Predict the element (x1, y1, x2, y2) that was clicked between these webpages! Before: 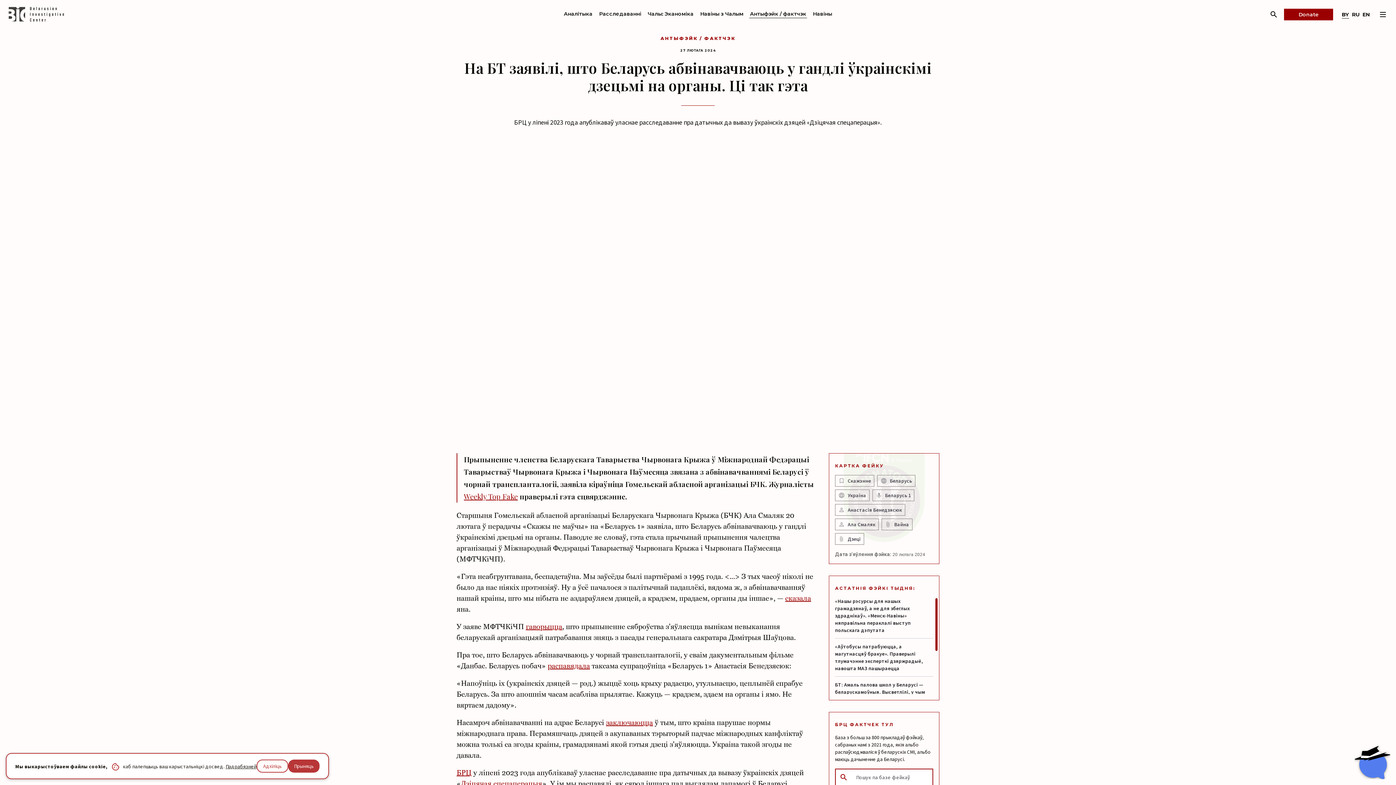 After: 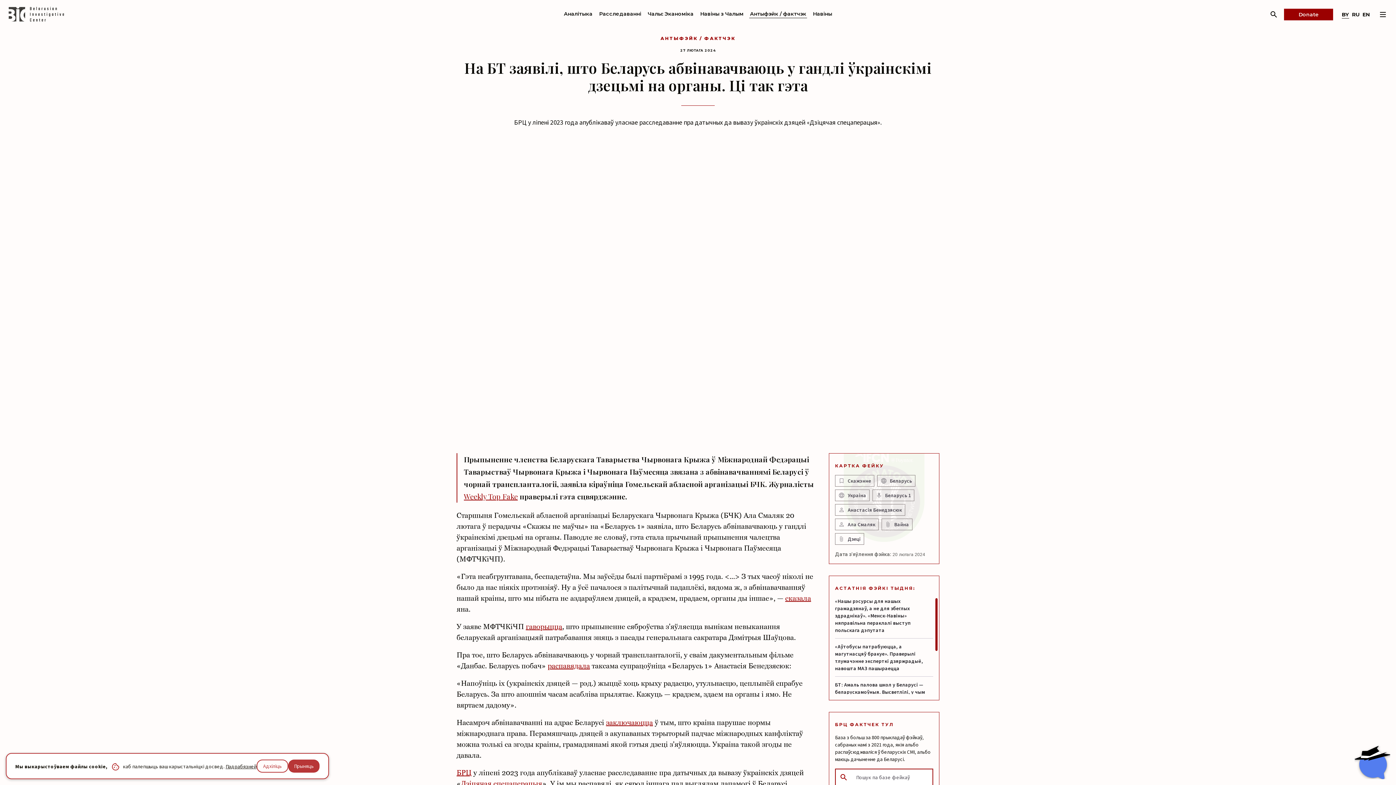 Action: bbox: (835, 459, 933, 469) label: КАРТКА ФЕЙКУ